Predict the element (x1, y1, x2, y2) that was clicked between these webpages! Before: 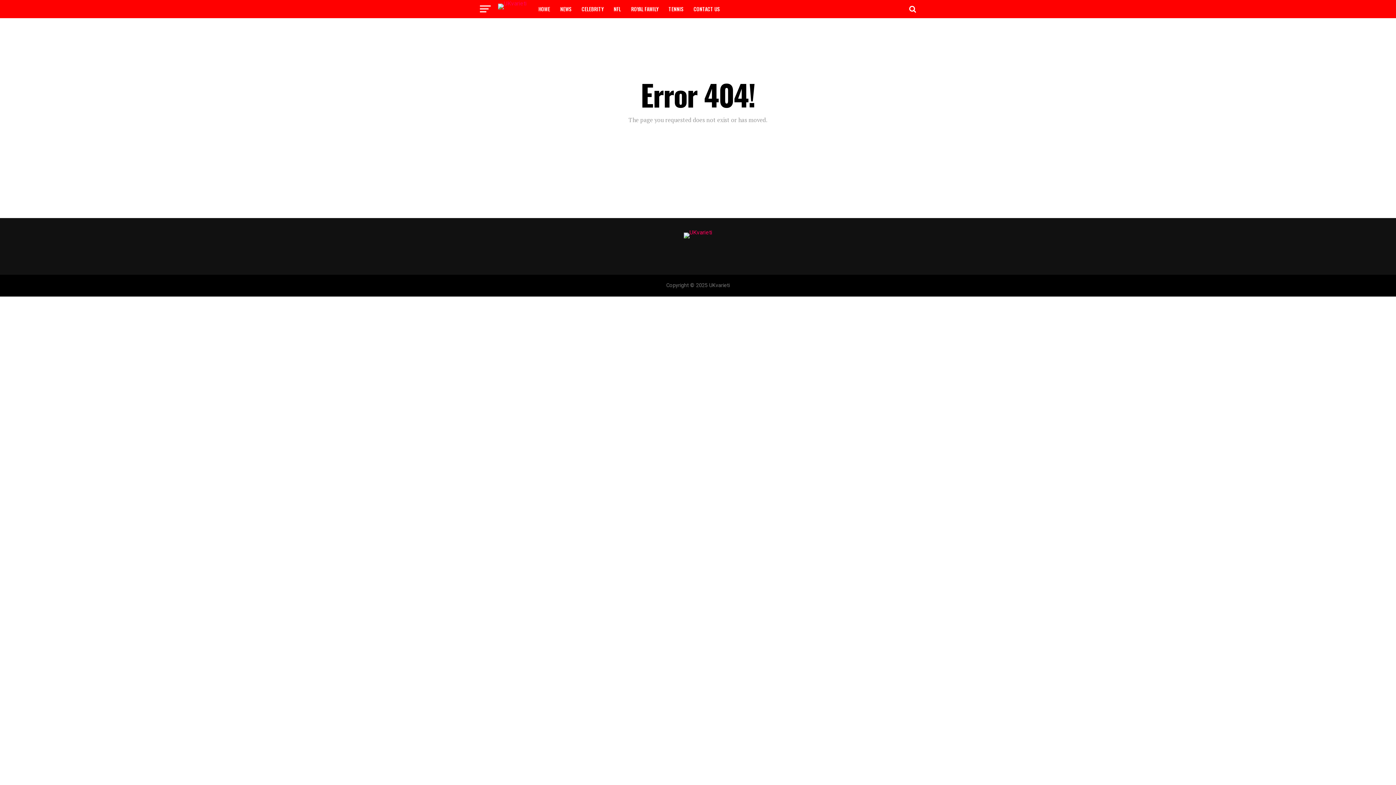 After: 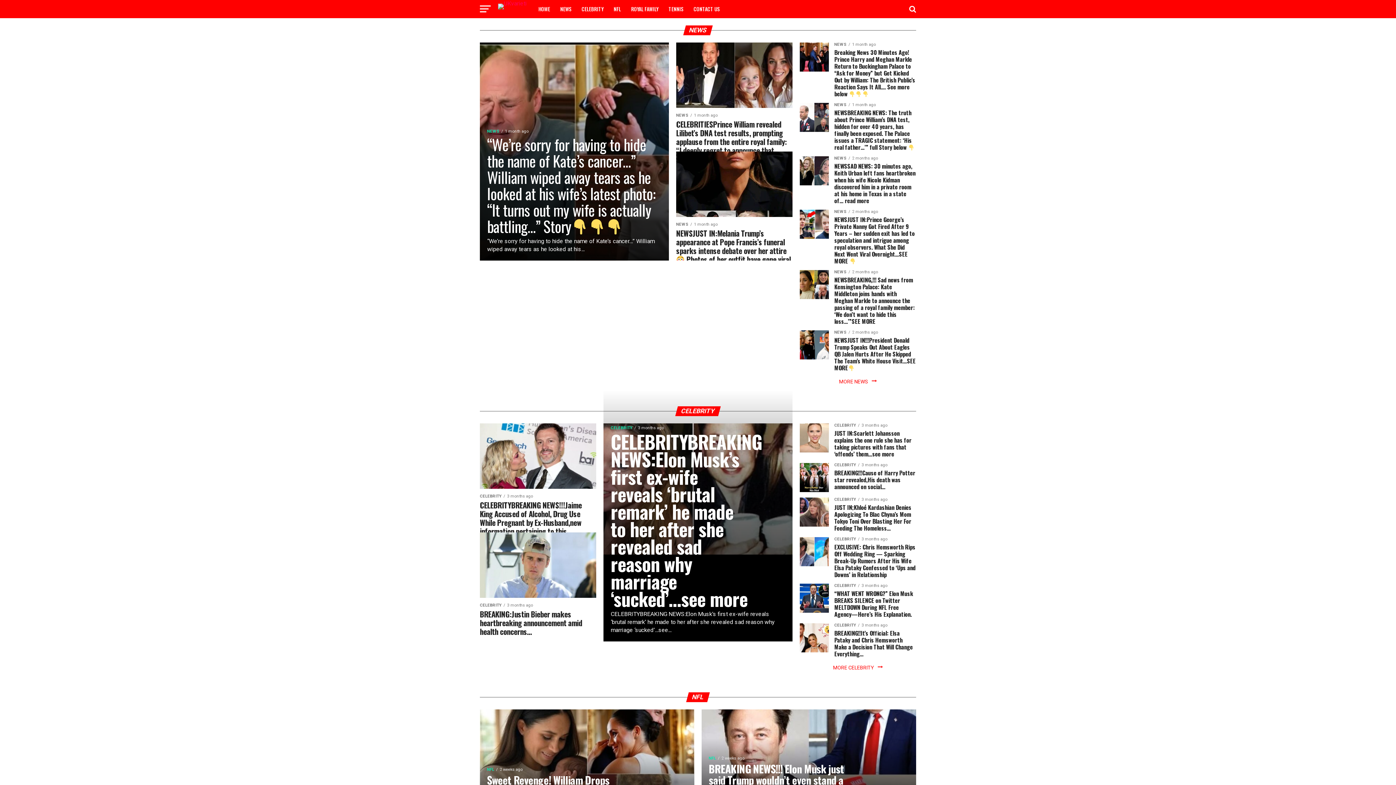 Action: bbox: (498, 0, 526, 6)